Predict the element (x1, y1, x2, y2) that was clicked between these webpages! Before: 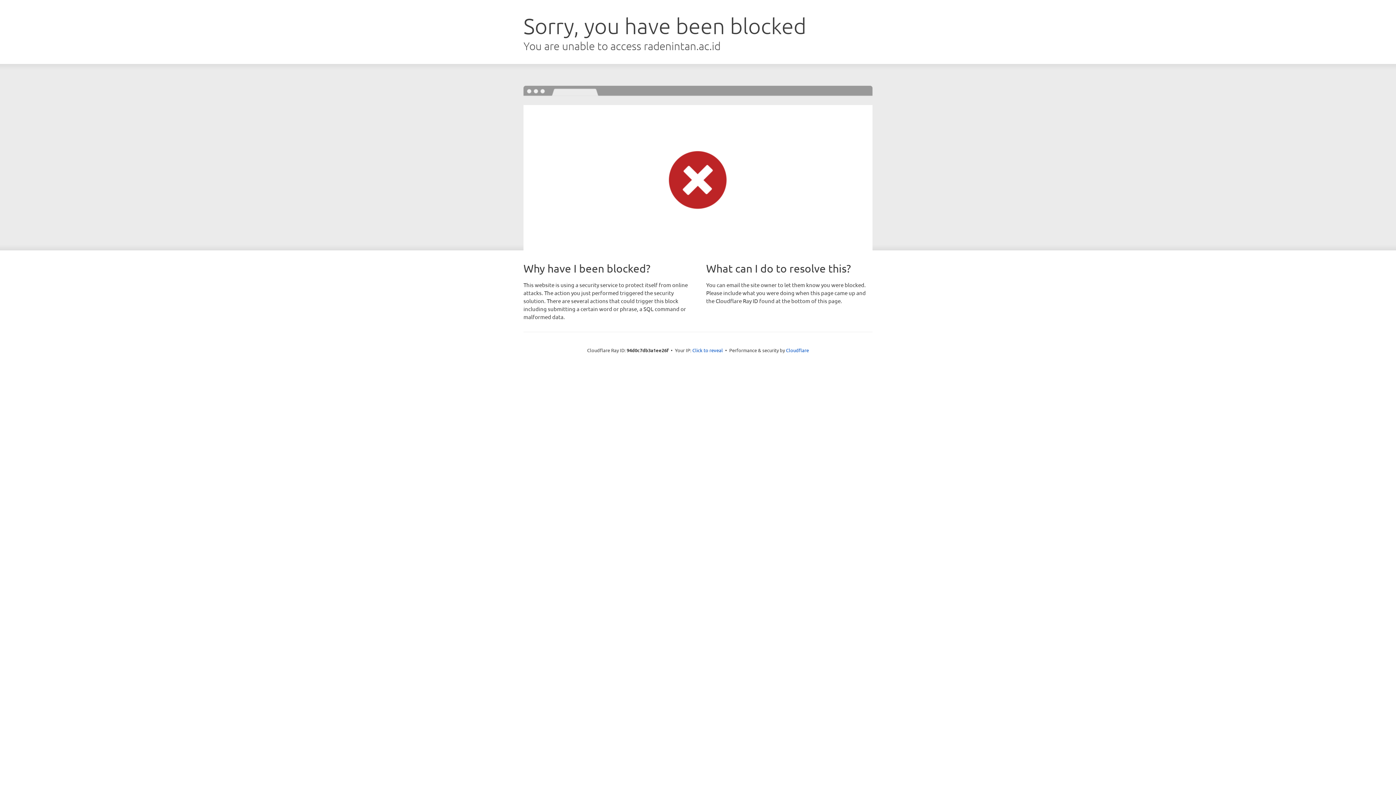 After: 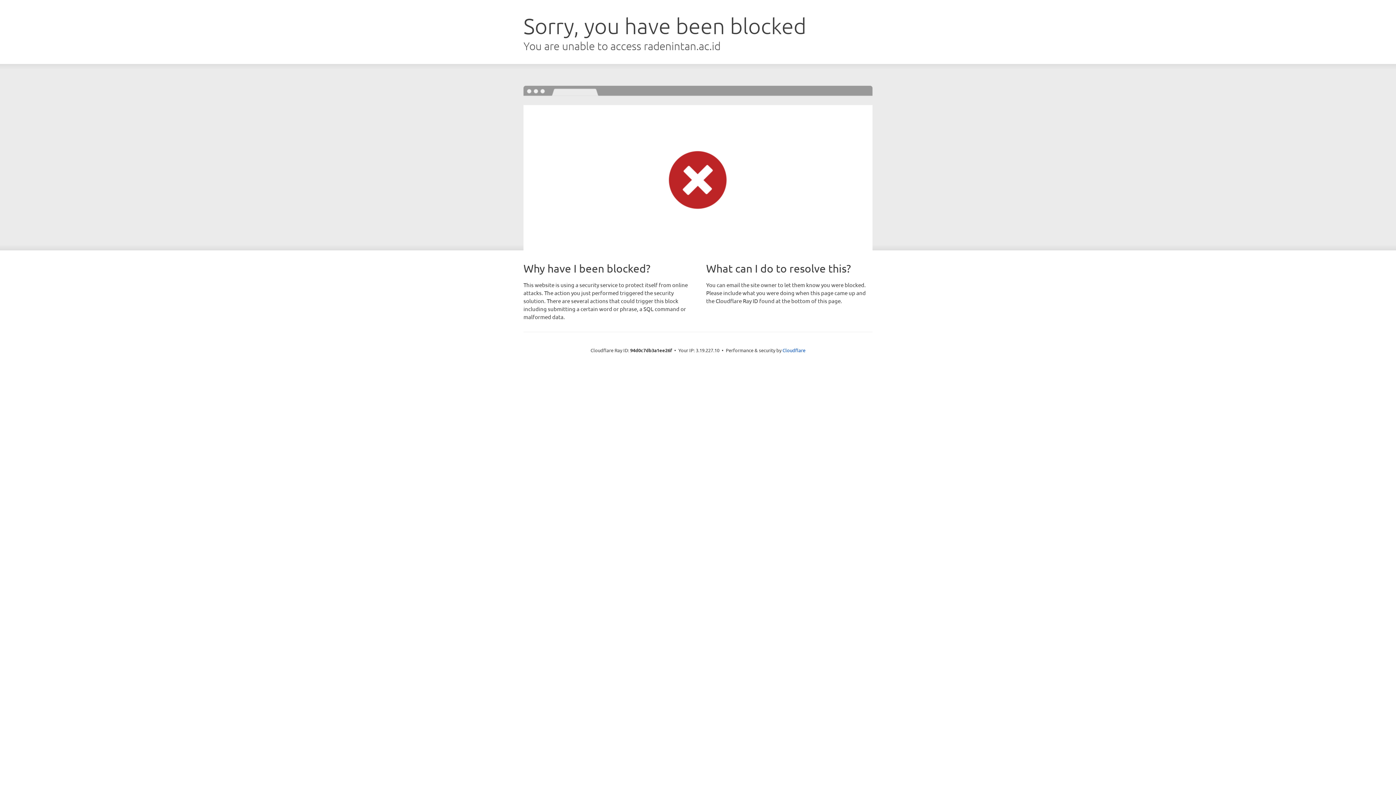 Action: bbox: (692, 346, 723, 353) label: Click to reveal